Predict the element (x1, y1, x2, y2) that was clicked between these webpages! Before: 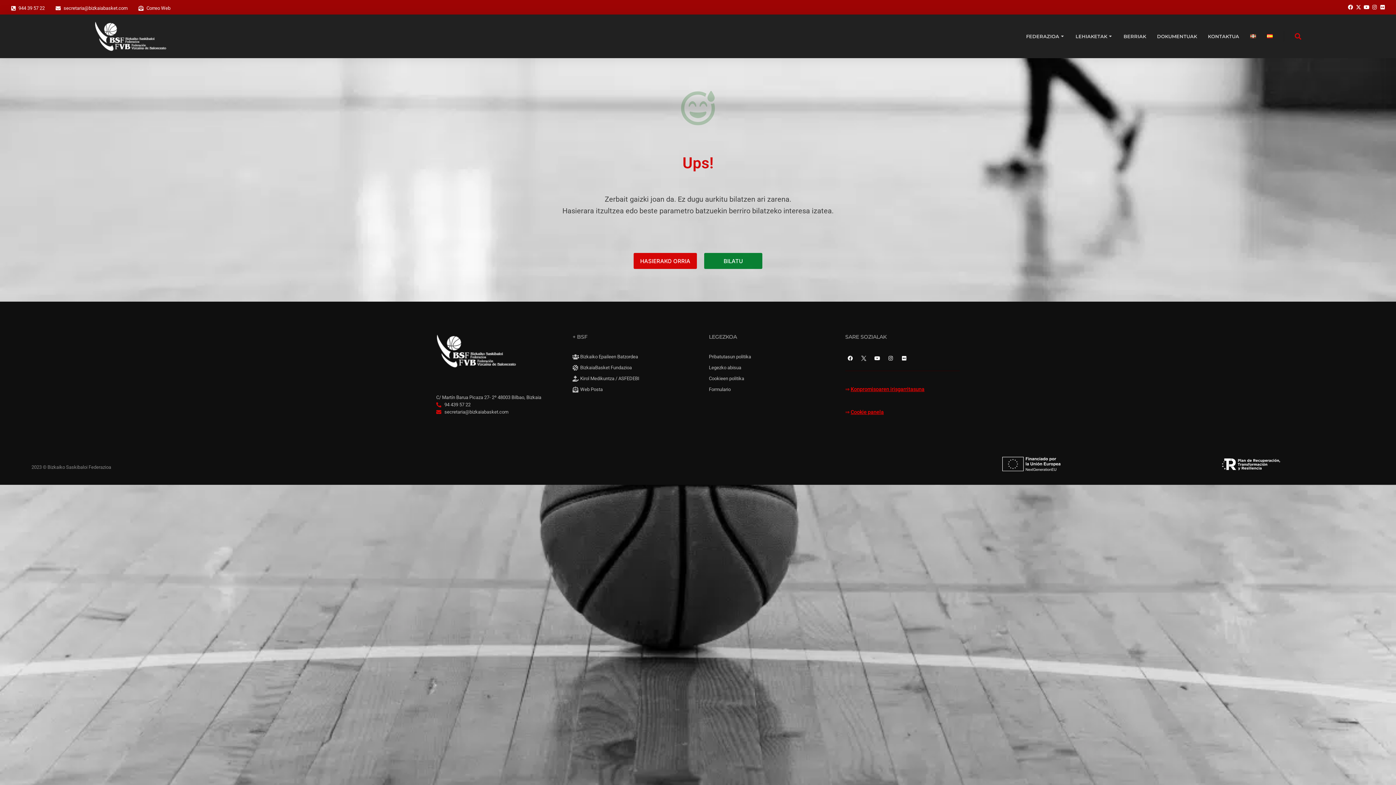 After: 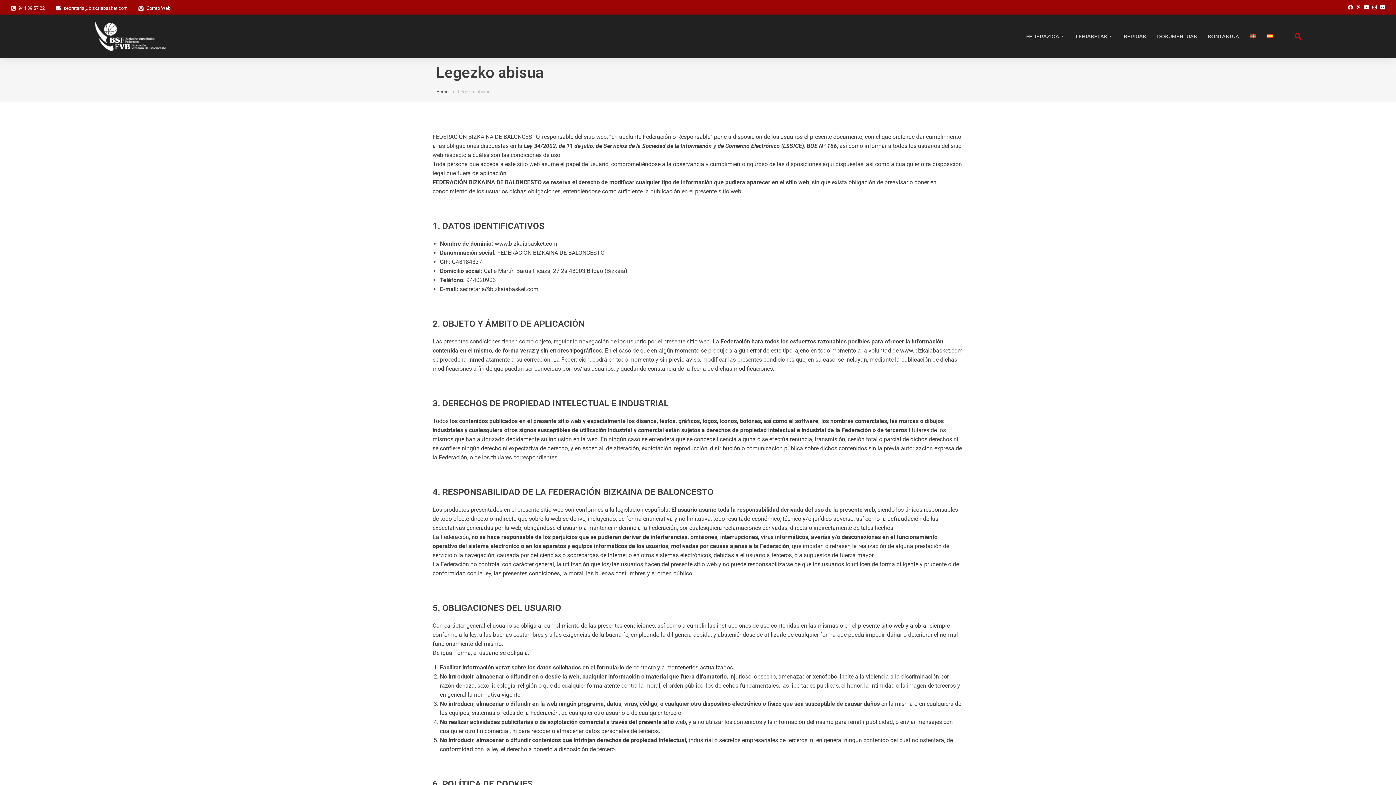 Action: label: Legezko abisua bbox: (709, 364, 823, 371)